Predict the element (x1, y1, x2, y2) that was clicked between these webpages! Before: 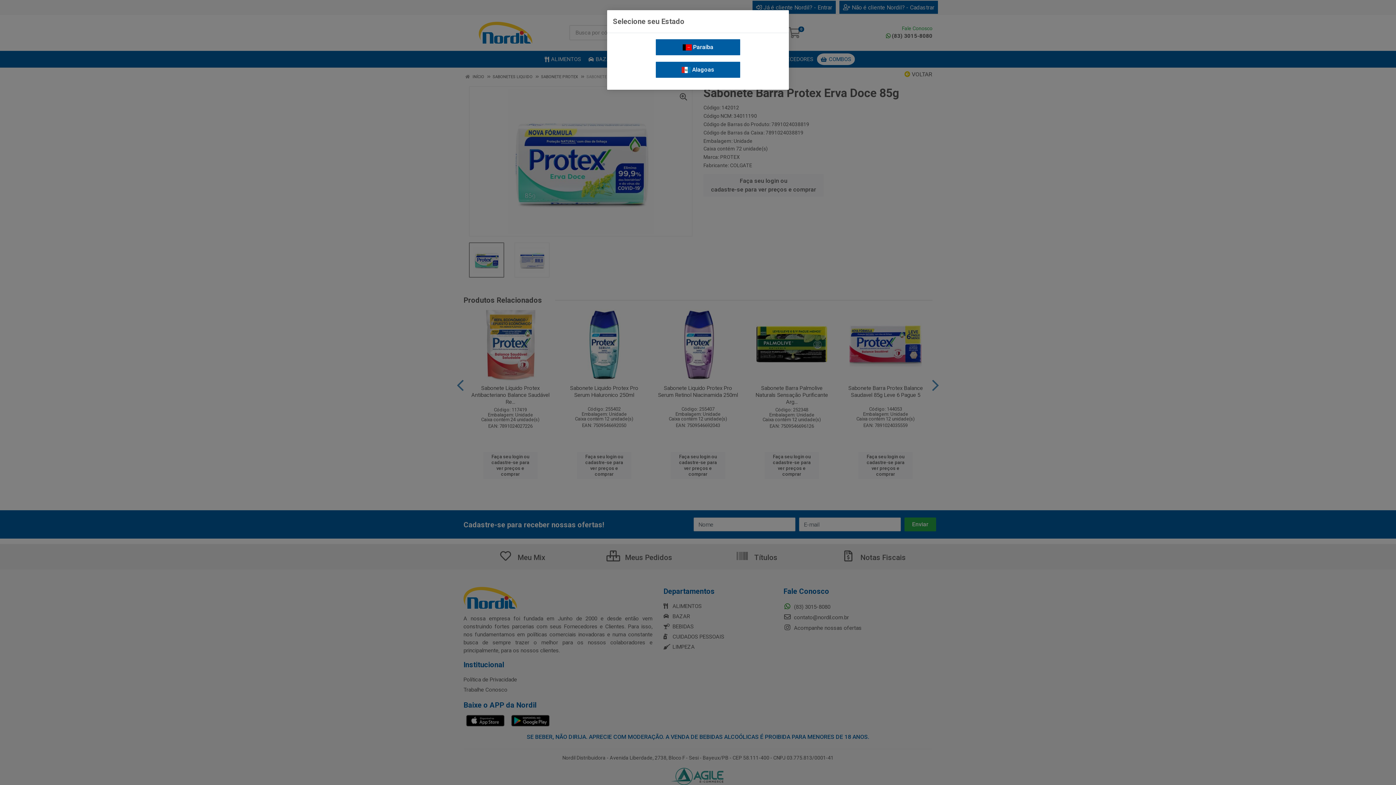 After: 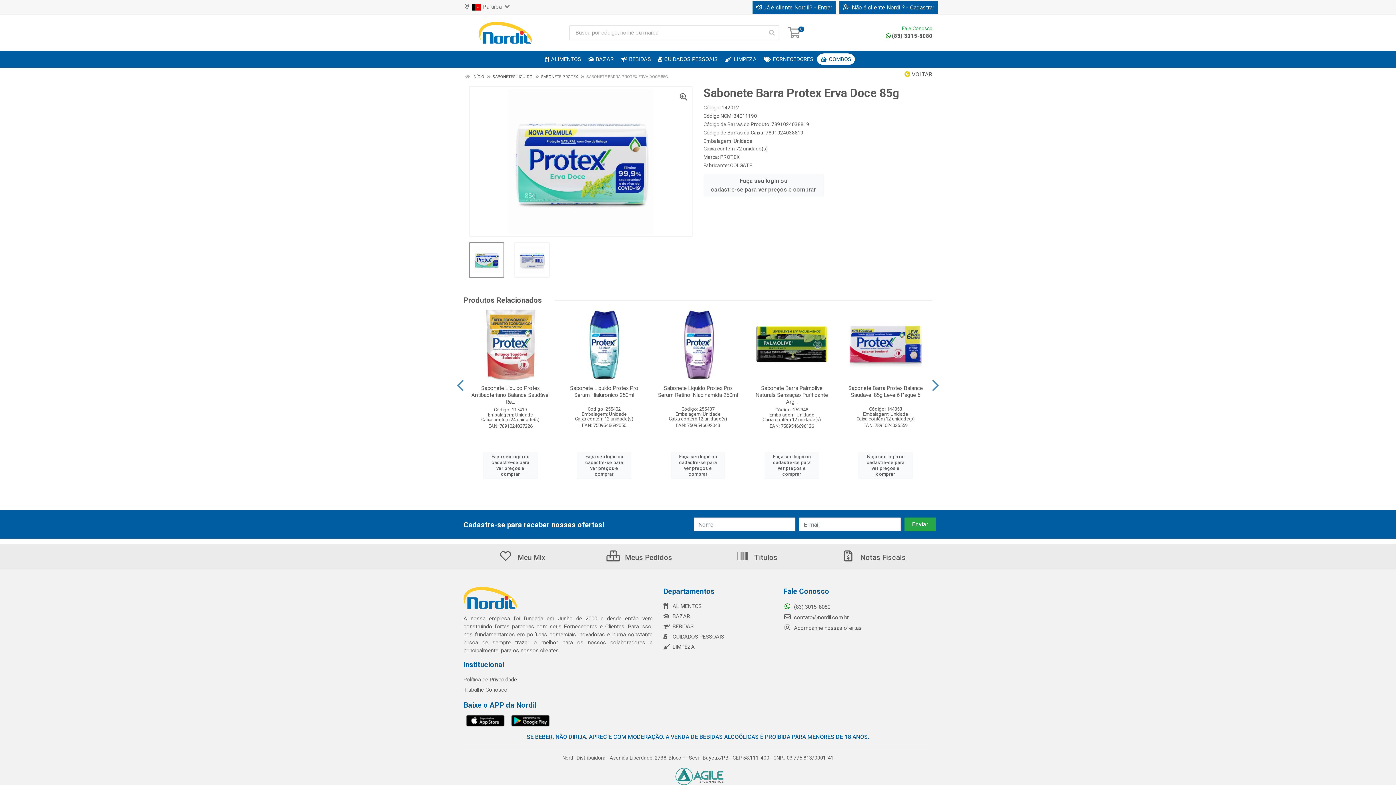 Action: bbox: (655, 38, 740, 55) label:  Paraíba